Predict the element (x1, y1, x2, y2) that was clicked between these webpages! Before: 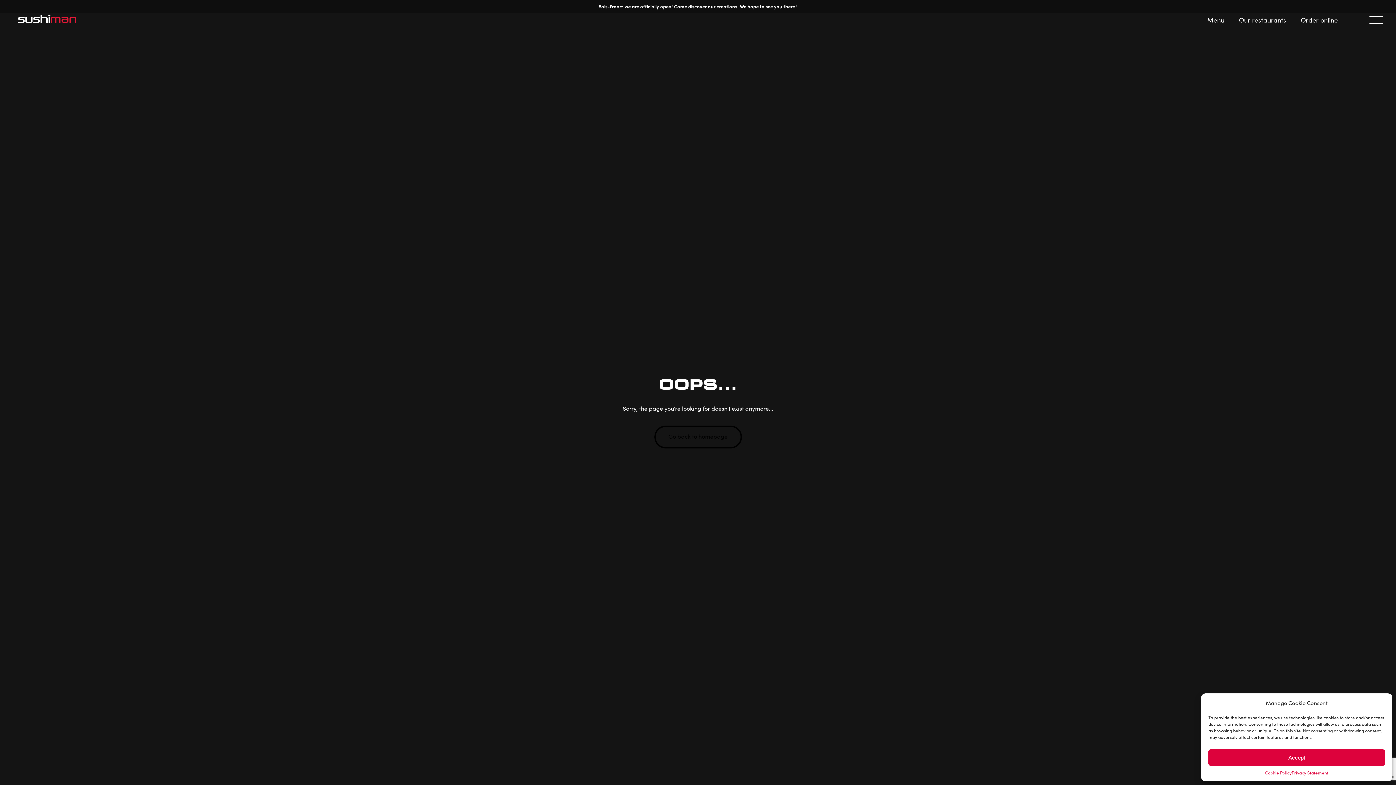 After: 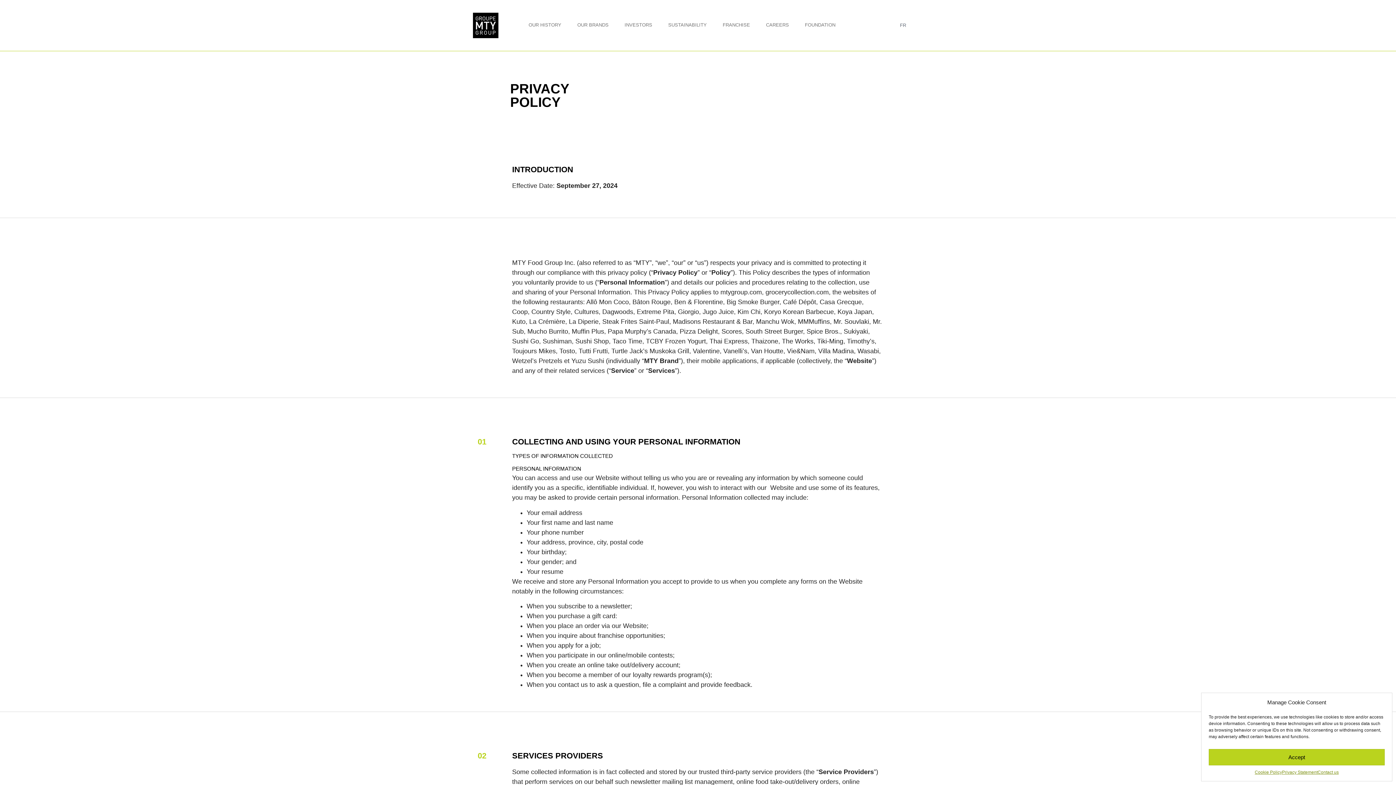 Action: bbox: (1291, 769, 1328, 776) label: Privacy Statement